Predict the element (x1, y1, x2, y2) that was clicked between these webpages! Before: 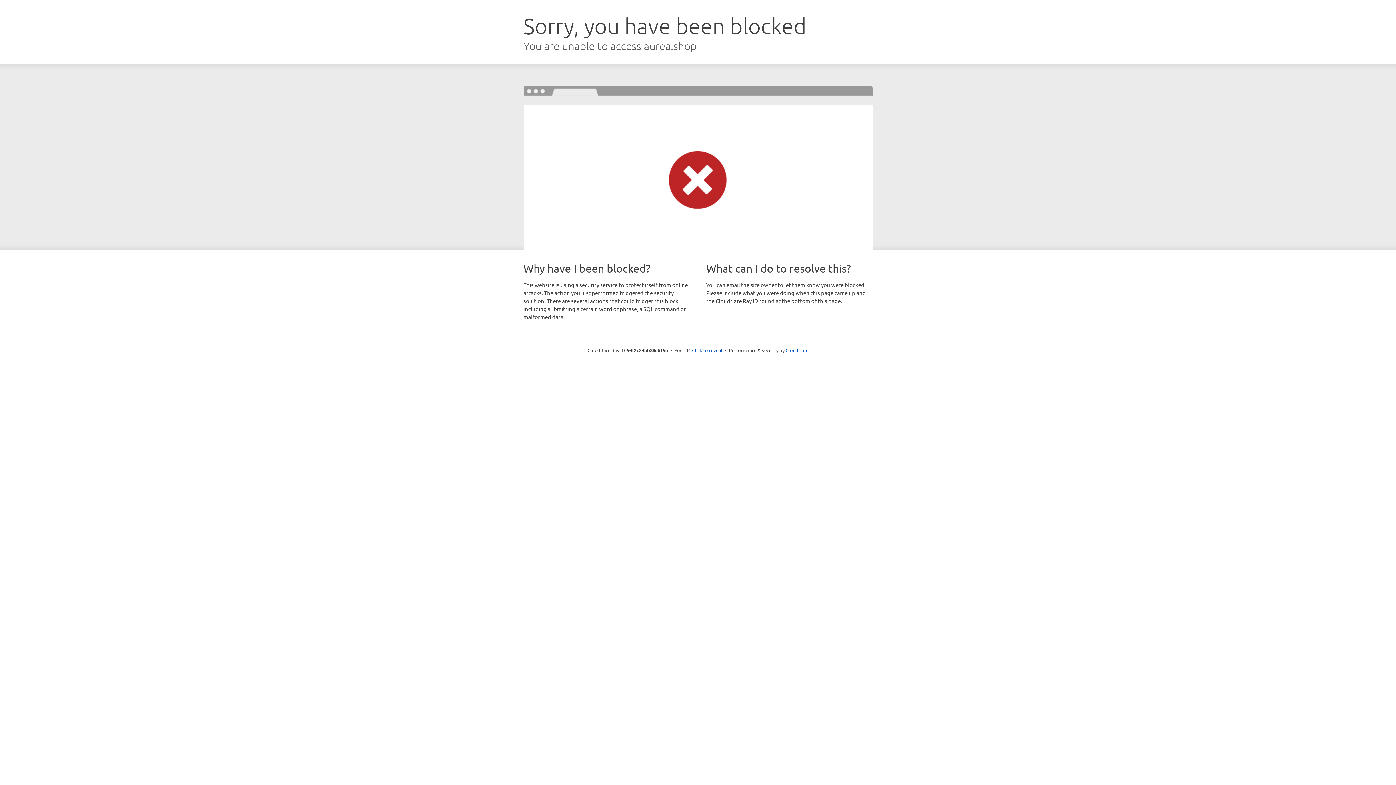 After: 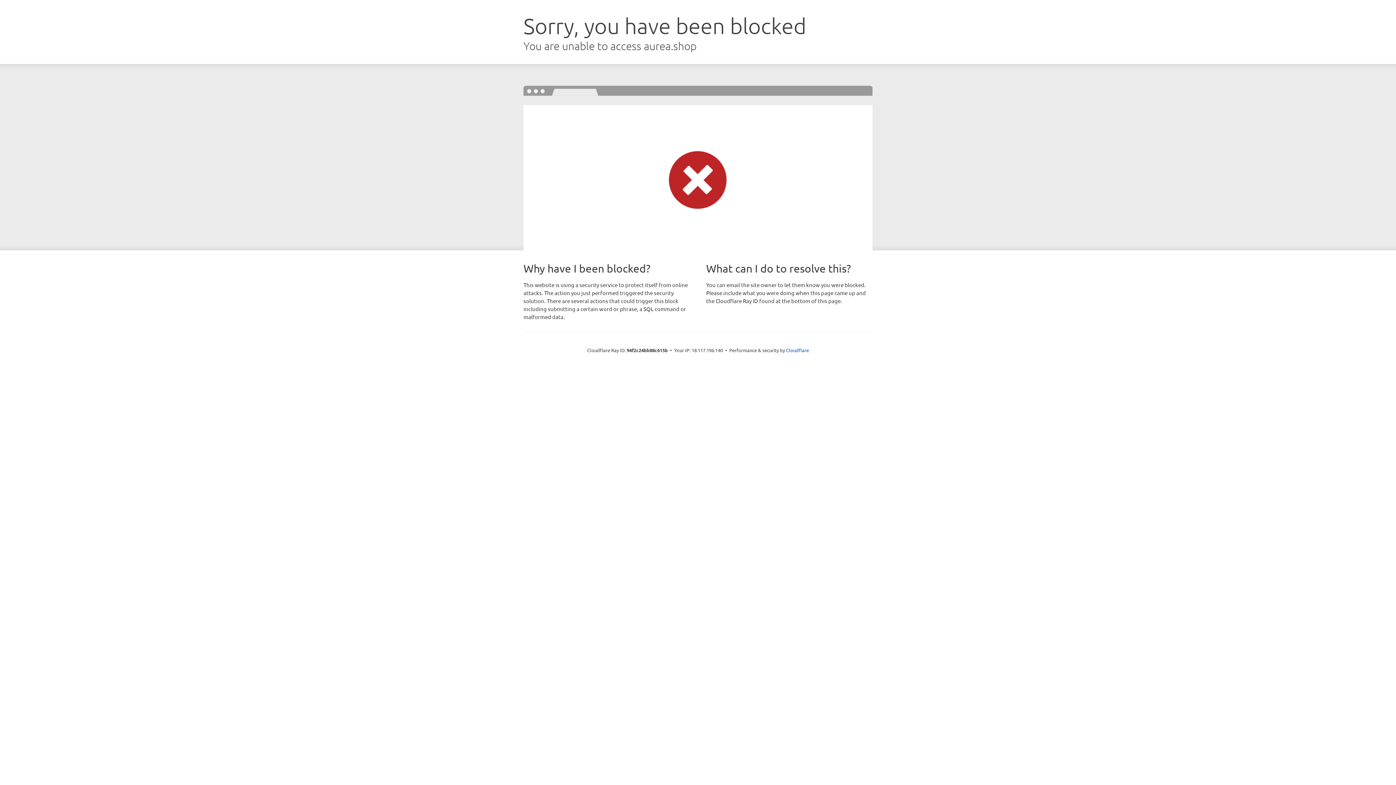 Action: label: Click to reveal bbox: (692, 346, 722, 353)